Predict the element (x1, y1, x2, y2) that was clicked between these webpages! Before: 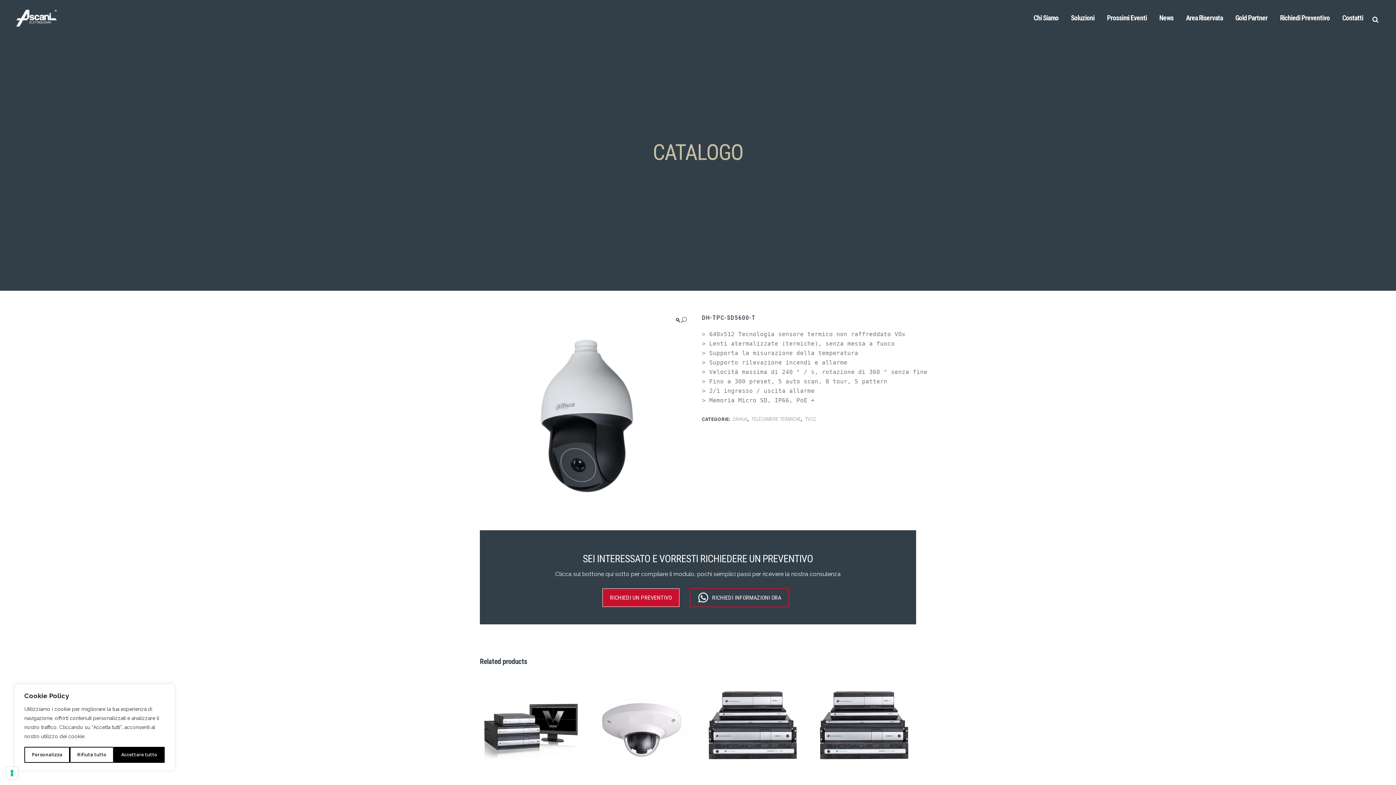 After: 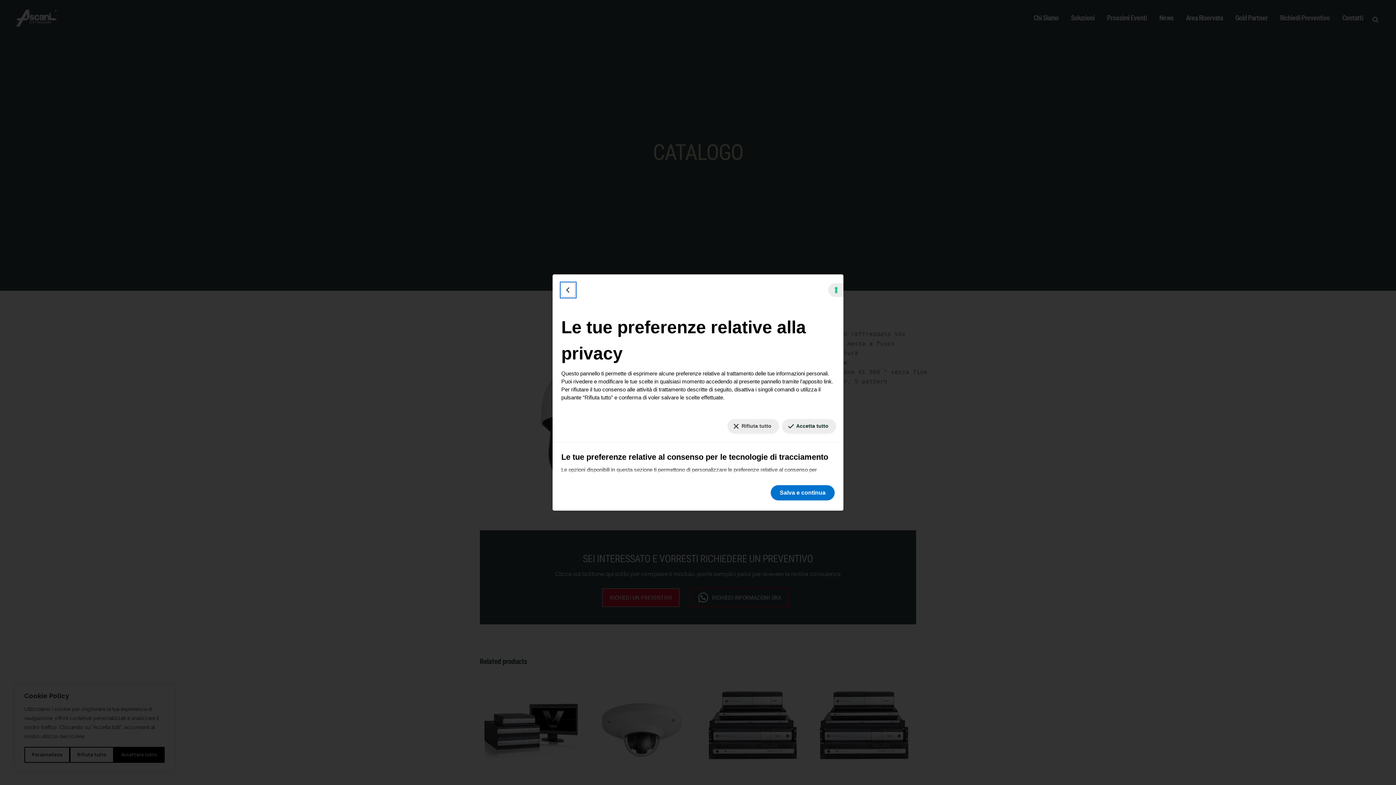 Action: label: Le tue preferenze relative al consenso per le tecnologie di tracciamento bbox: (5, 767, 18, 779)